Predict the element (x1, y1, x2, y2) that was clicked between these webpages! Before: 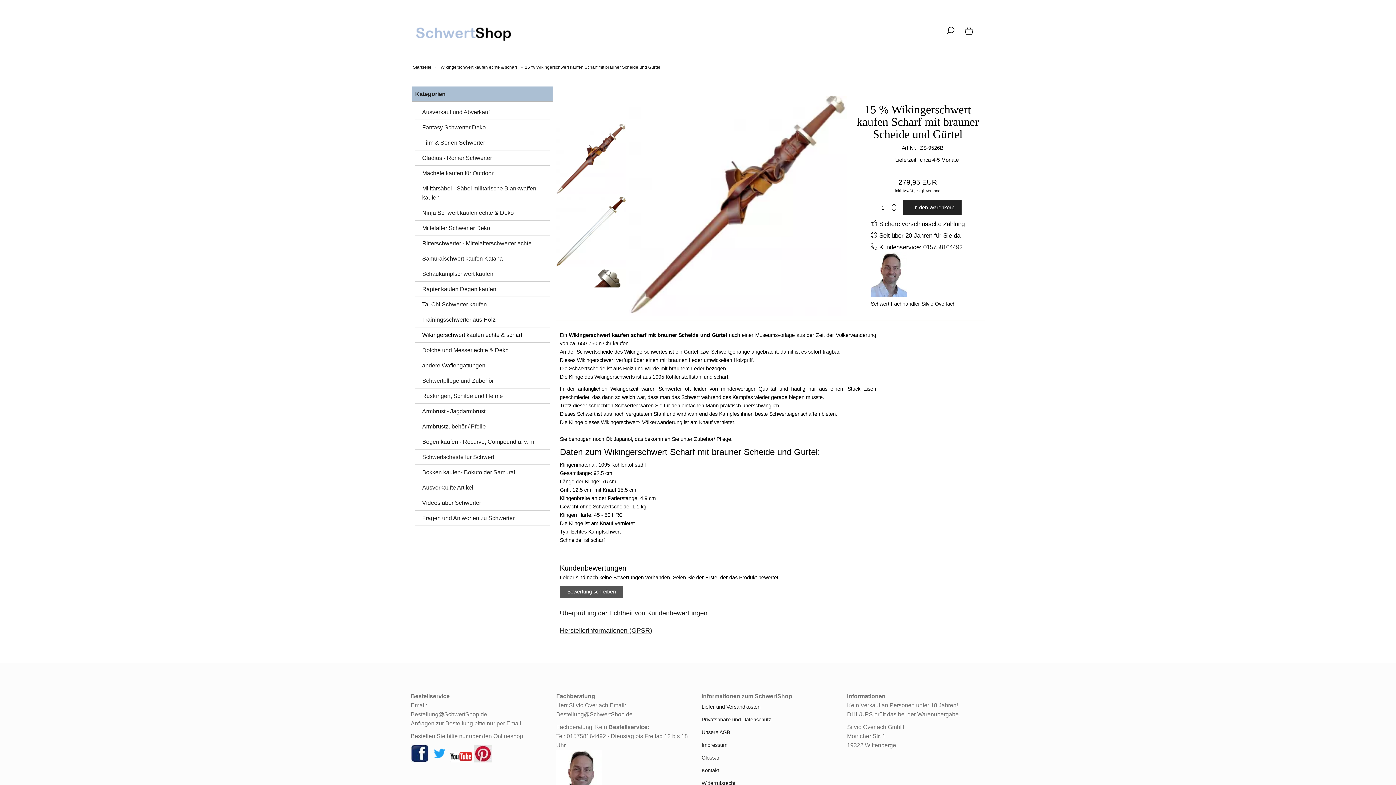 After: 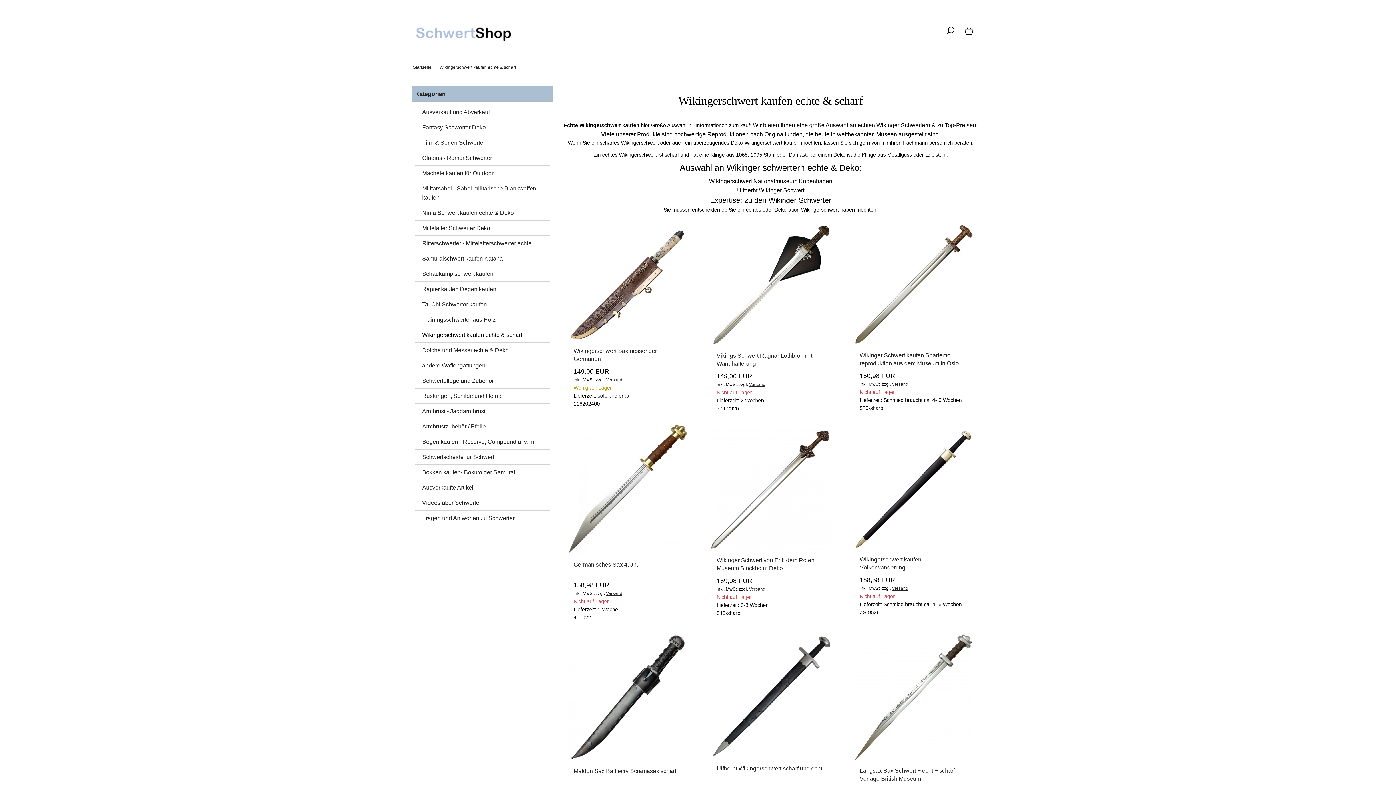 Action: label: Wikingerschwert kaufen echte & scharf bbox: (415, 327, 549, 342)